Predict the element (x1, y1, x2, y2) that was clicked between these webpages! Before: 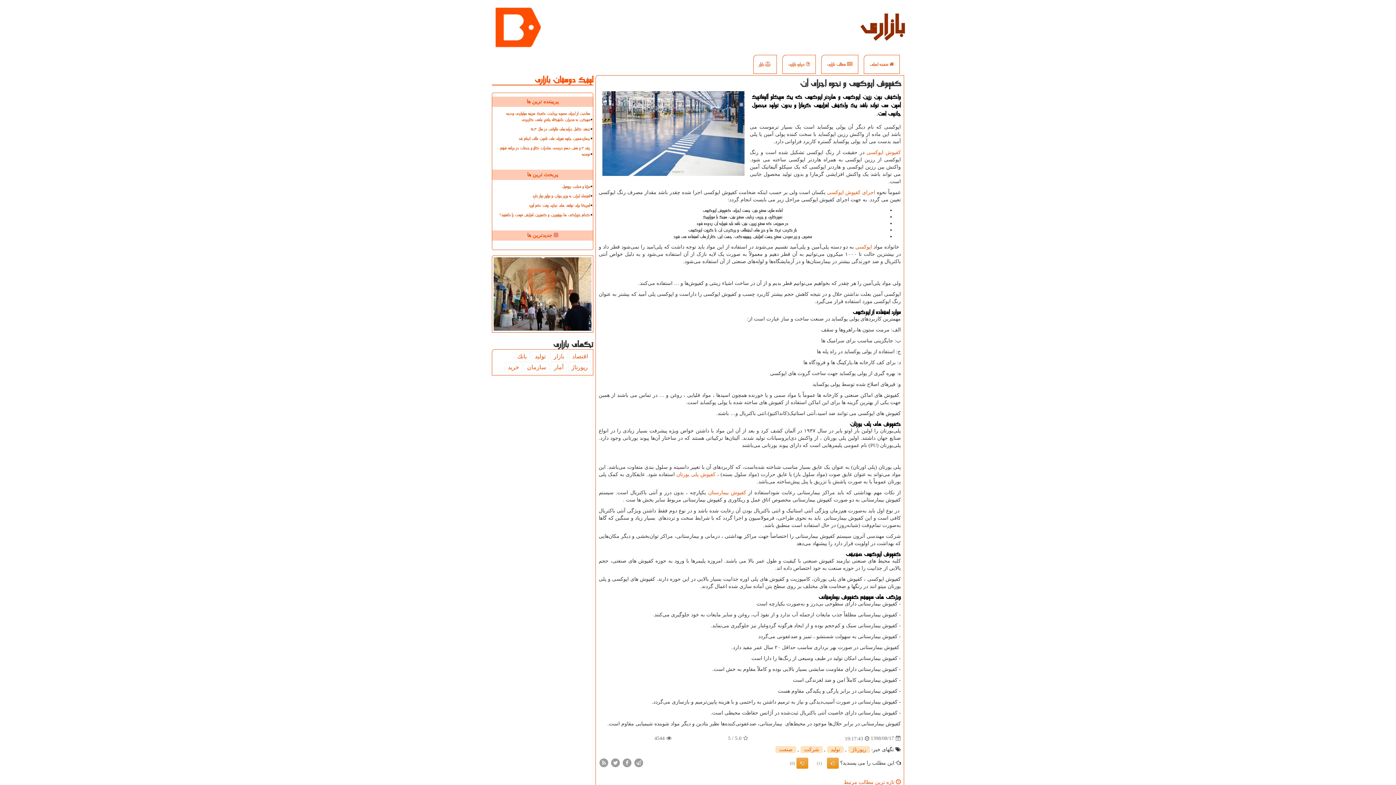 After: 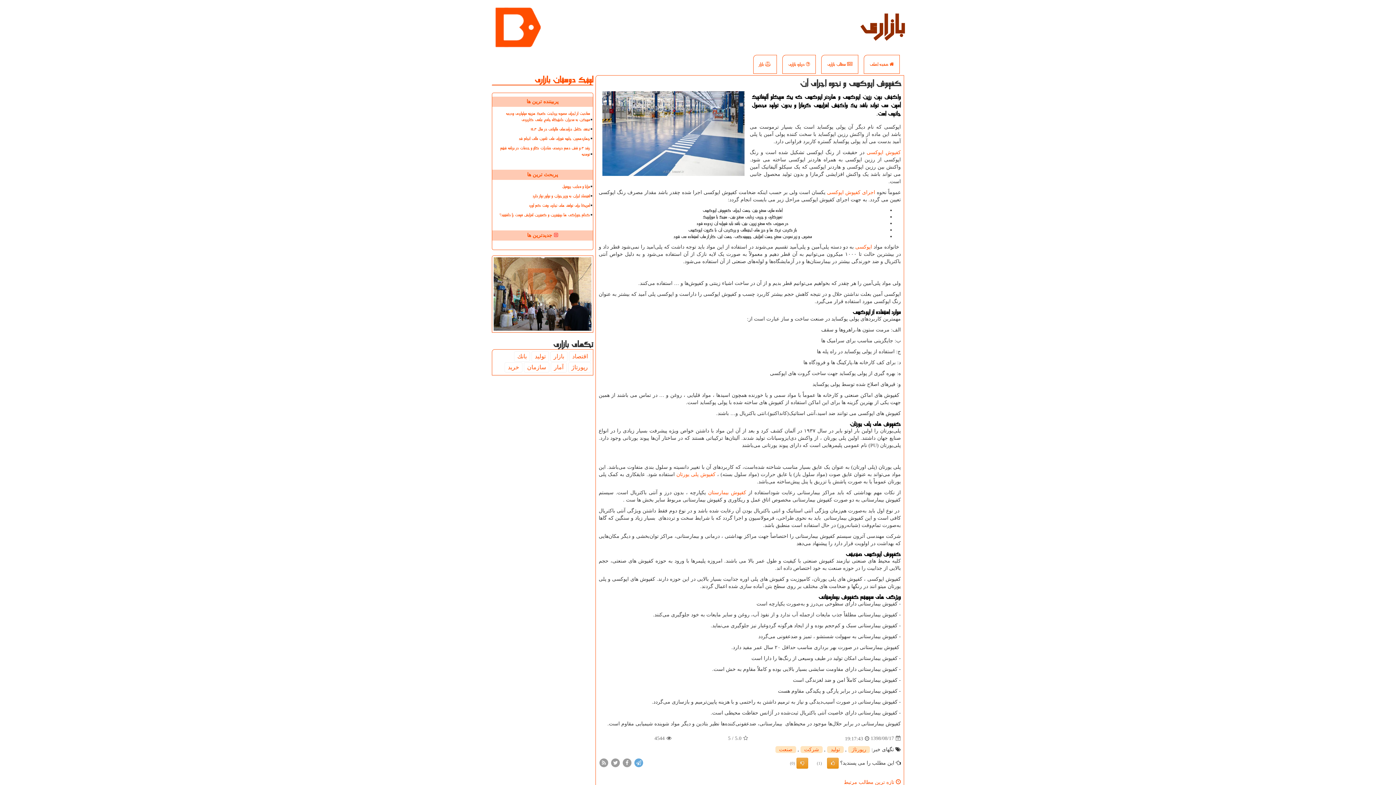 Action: bbox: (633, 760, 644, 765)